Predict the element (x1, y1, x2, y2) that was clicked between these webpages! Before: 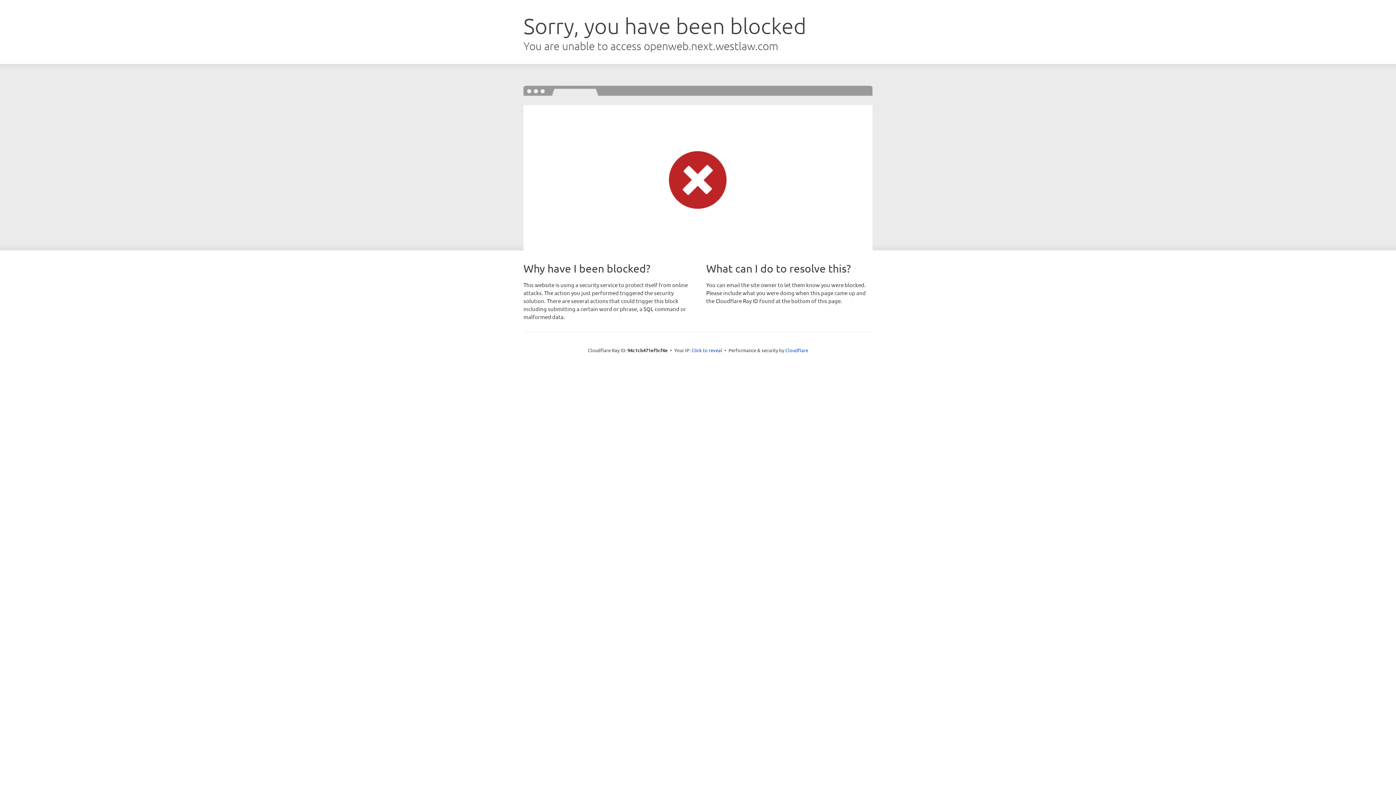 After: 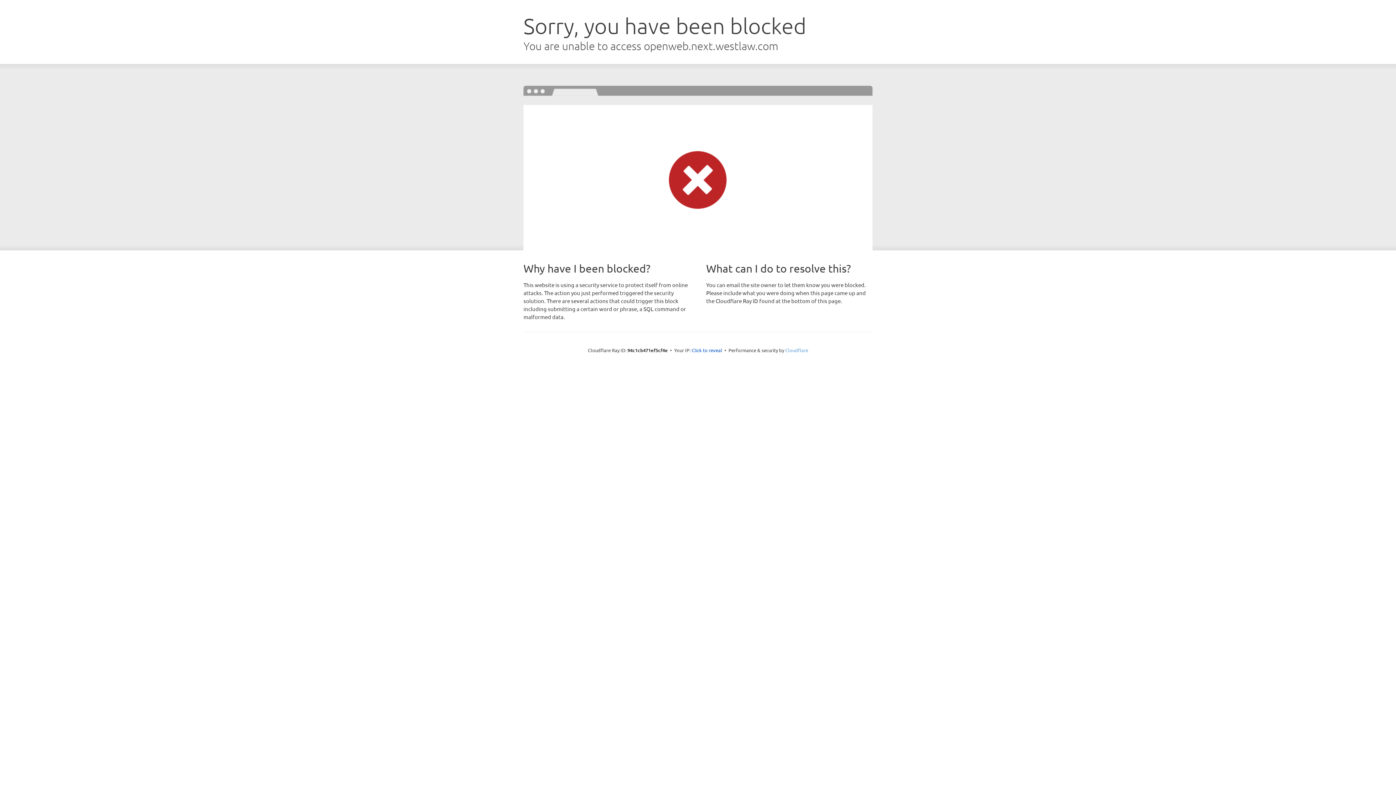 Action: label: Cloudflare bbox: (785, 347, 808, 353)